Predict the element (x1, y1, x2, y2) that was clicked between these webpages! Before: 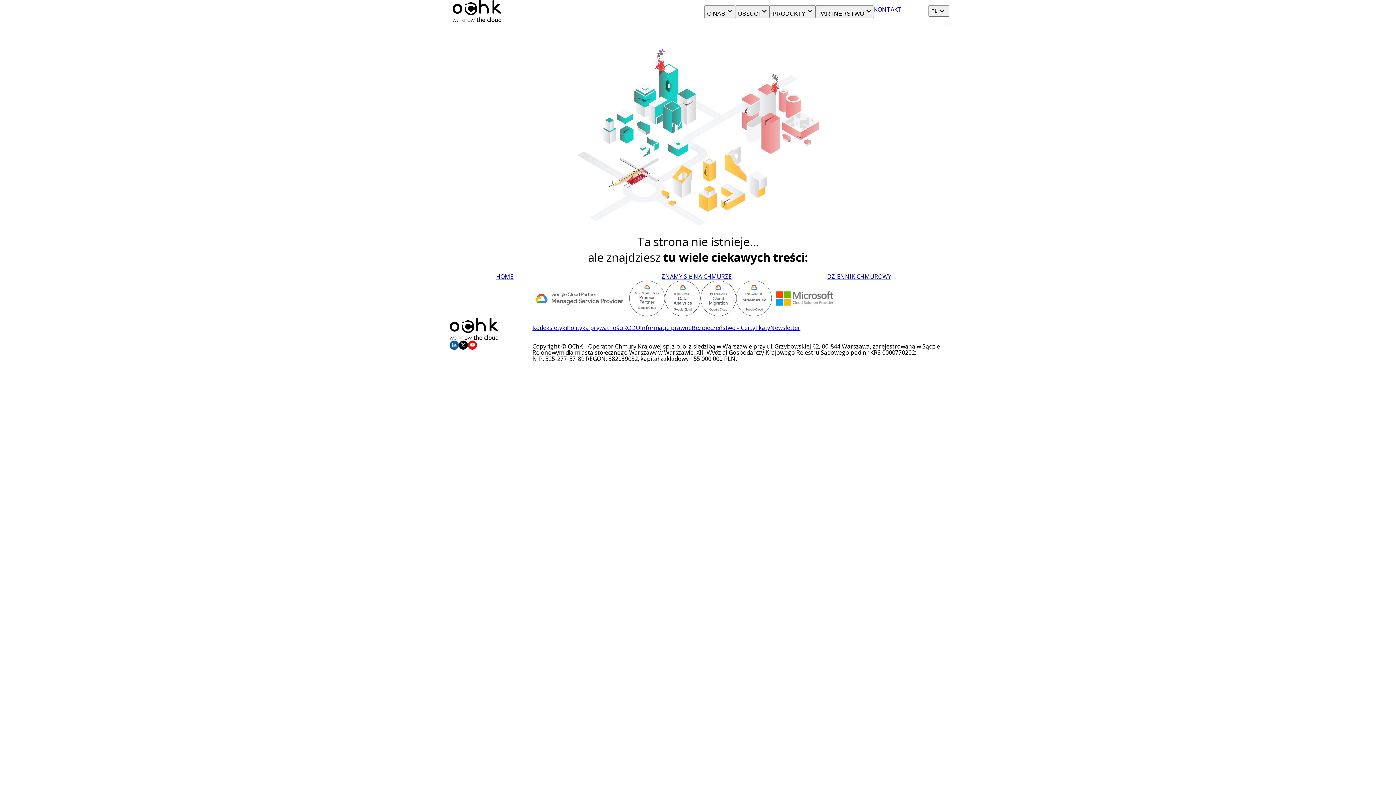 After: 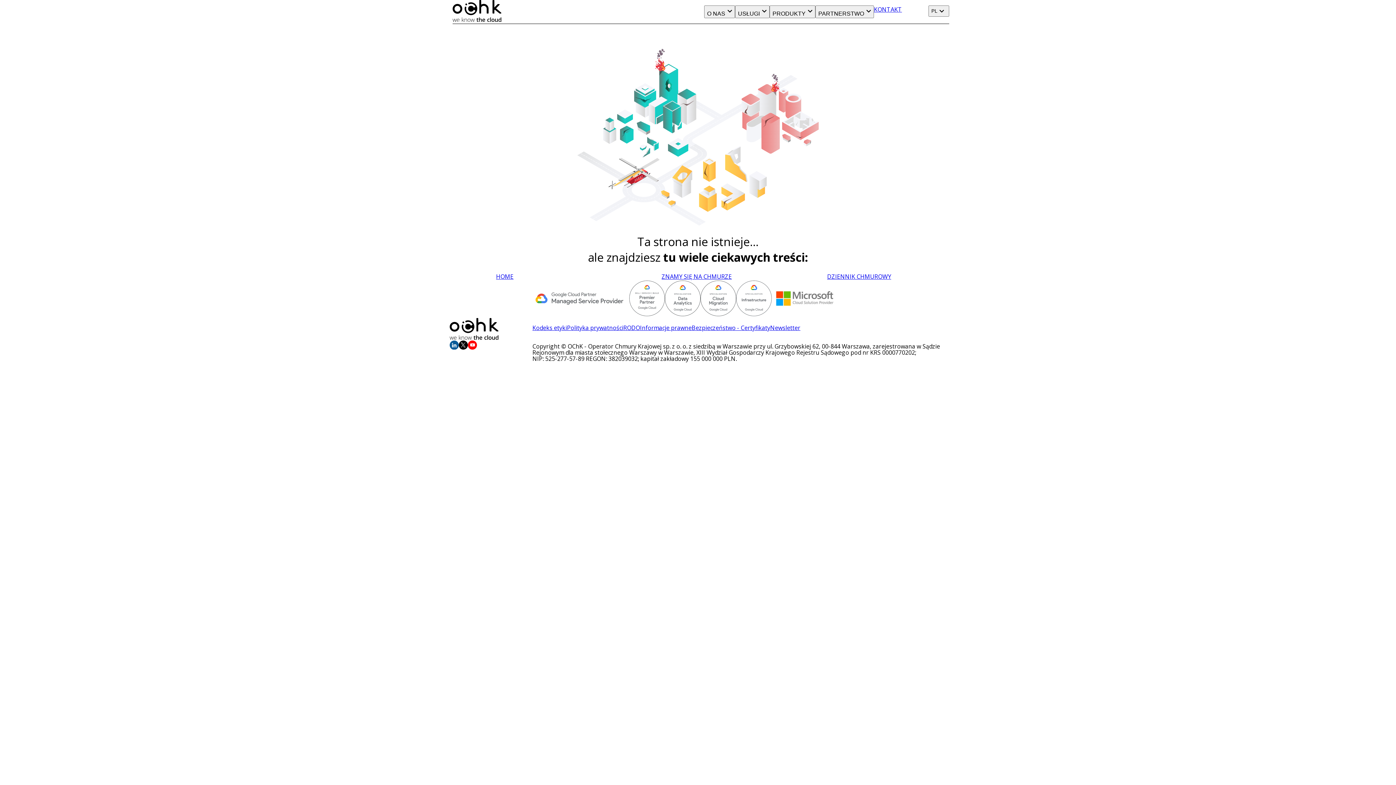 Action: bbox: (468, 340, 477, 349)